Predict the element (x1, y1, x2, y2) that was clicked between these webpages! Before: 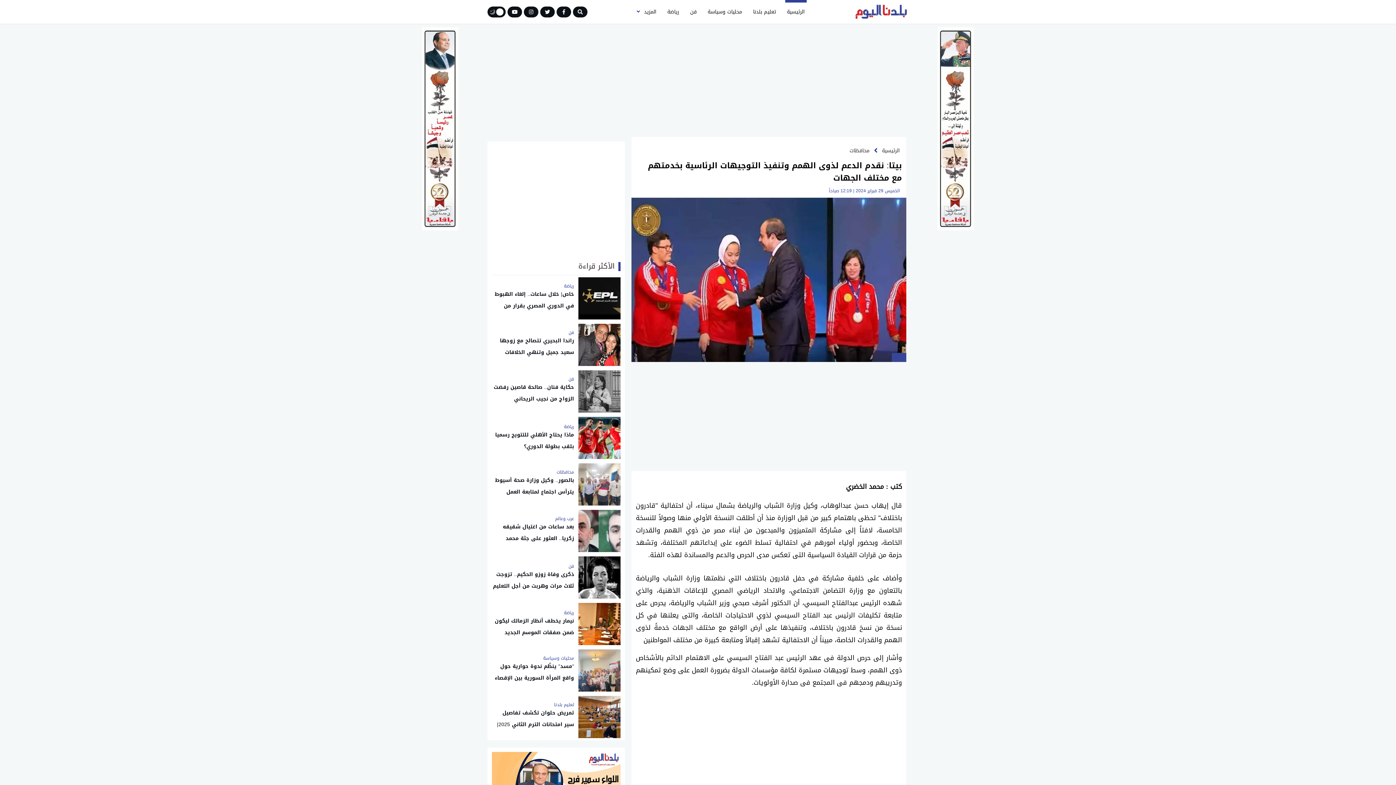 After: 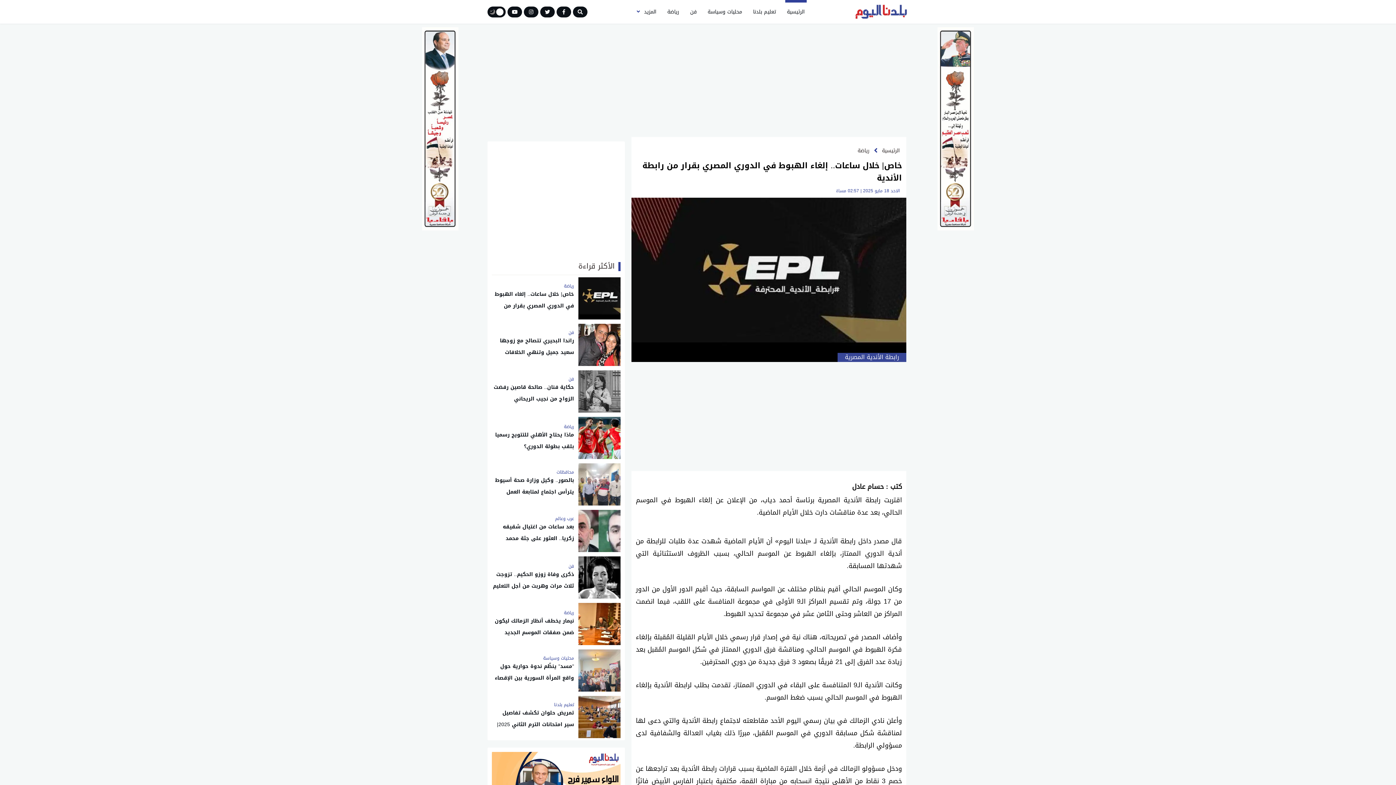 Action: label: رياضة
خاص| خلال ساعات.. إلغاء الهبوط في الدوري المصري بقرار من رابطة الأندية bbox: (492, 277, 620, 319)